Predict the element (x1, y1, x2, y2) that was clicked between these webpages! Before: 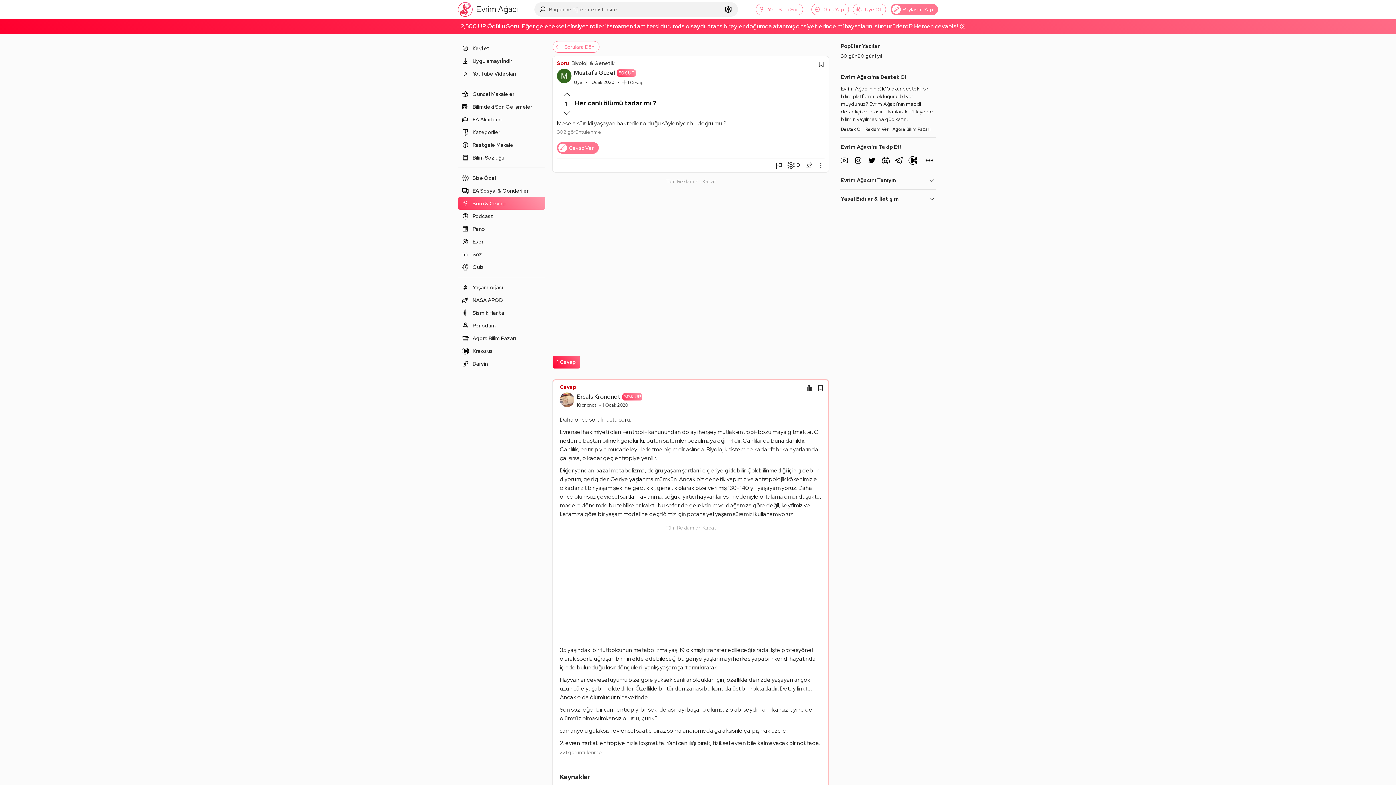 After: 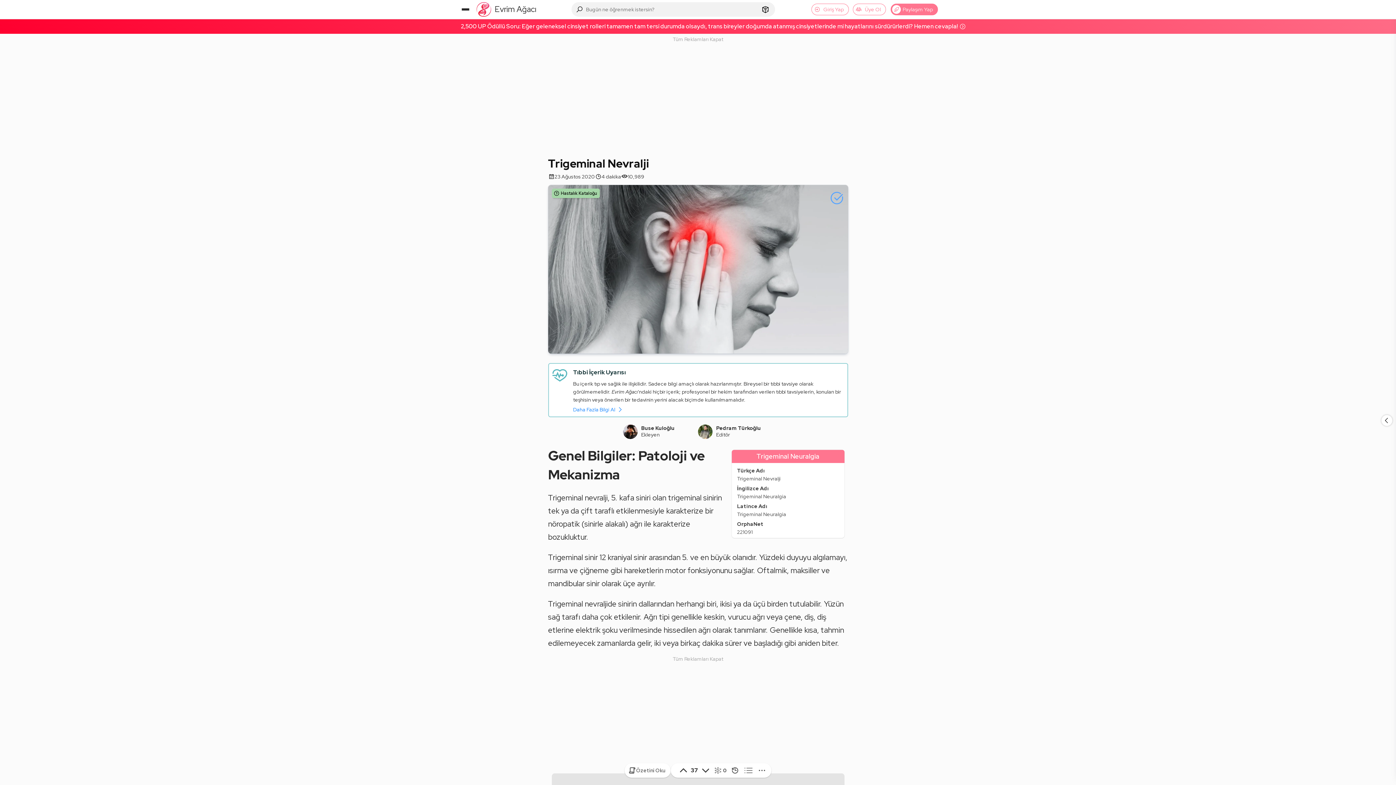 Action: label: Rastgele Makale bbox: (458, 138, 545, 151)